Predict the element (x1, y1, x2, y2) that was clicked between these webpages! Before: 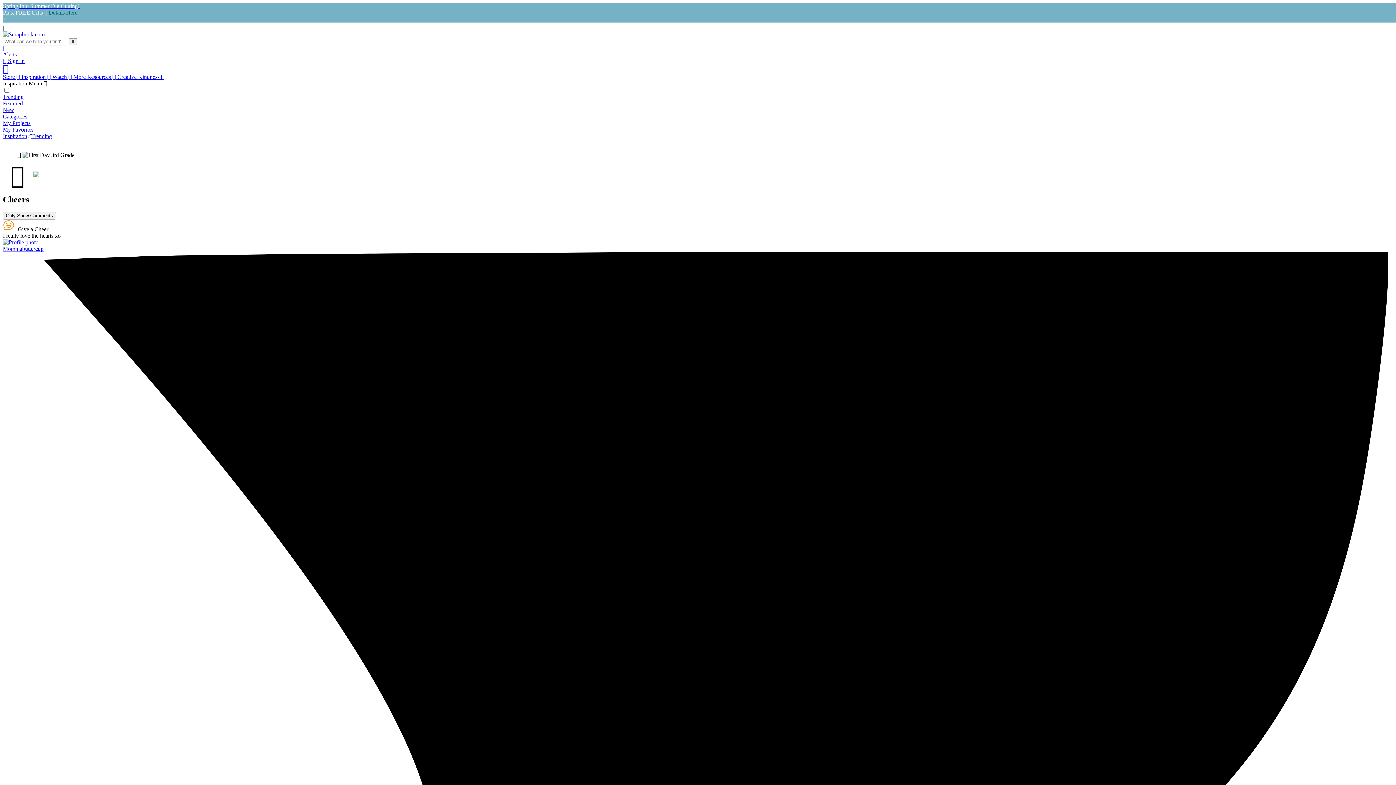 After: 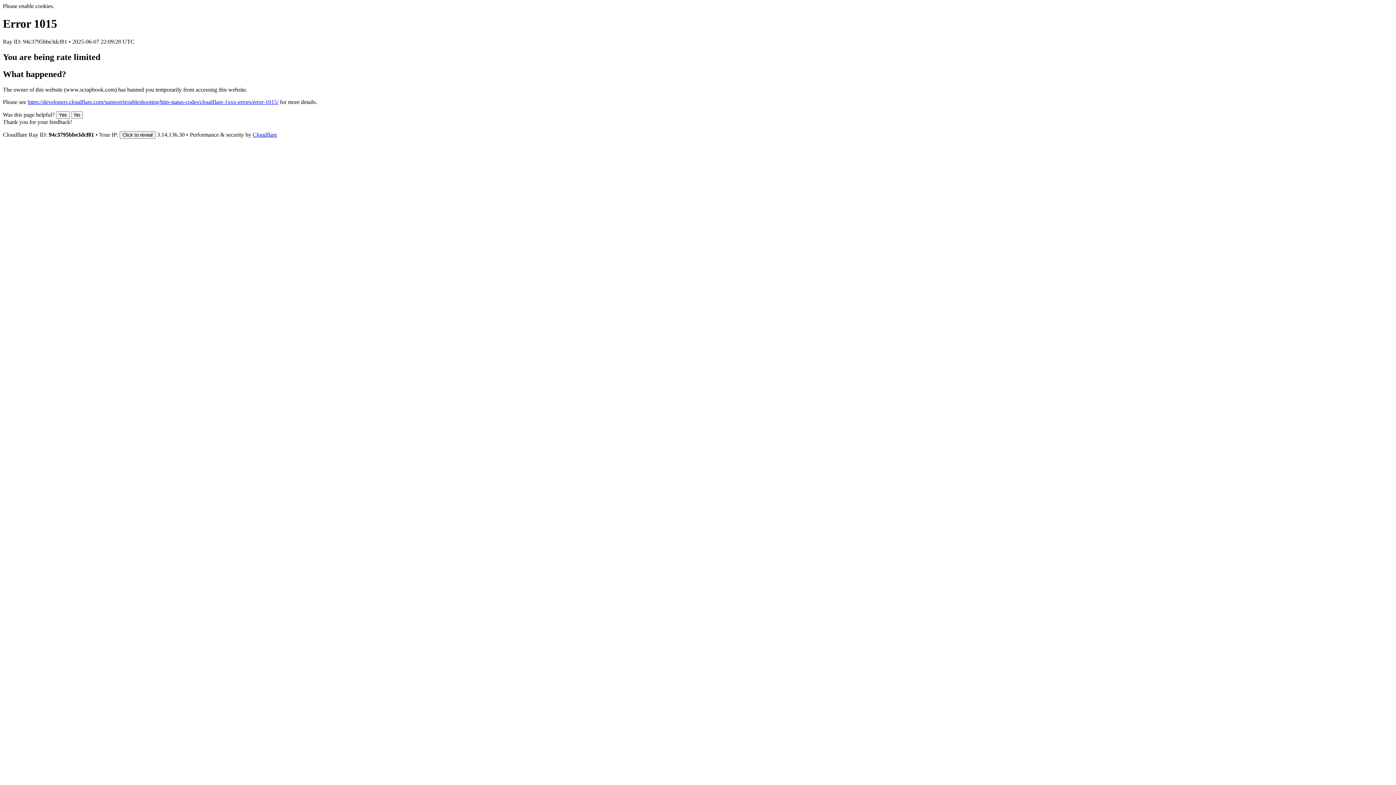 Action: bbox: (2, 133, 27, 139) label: Inspiration